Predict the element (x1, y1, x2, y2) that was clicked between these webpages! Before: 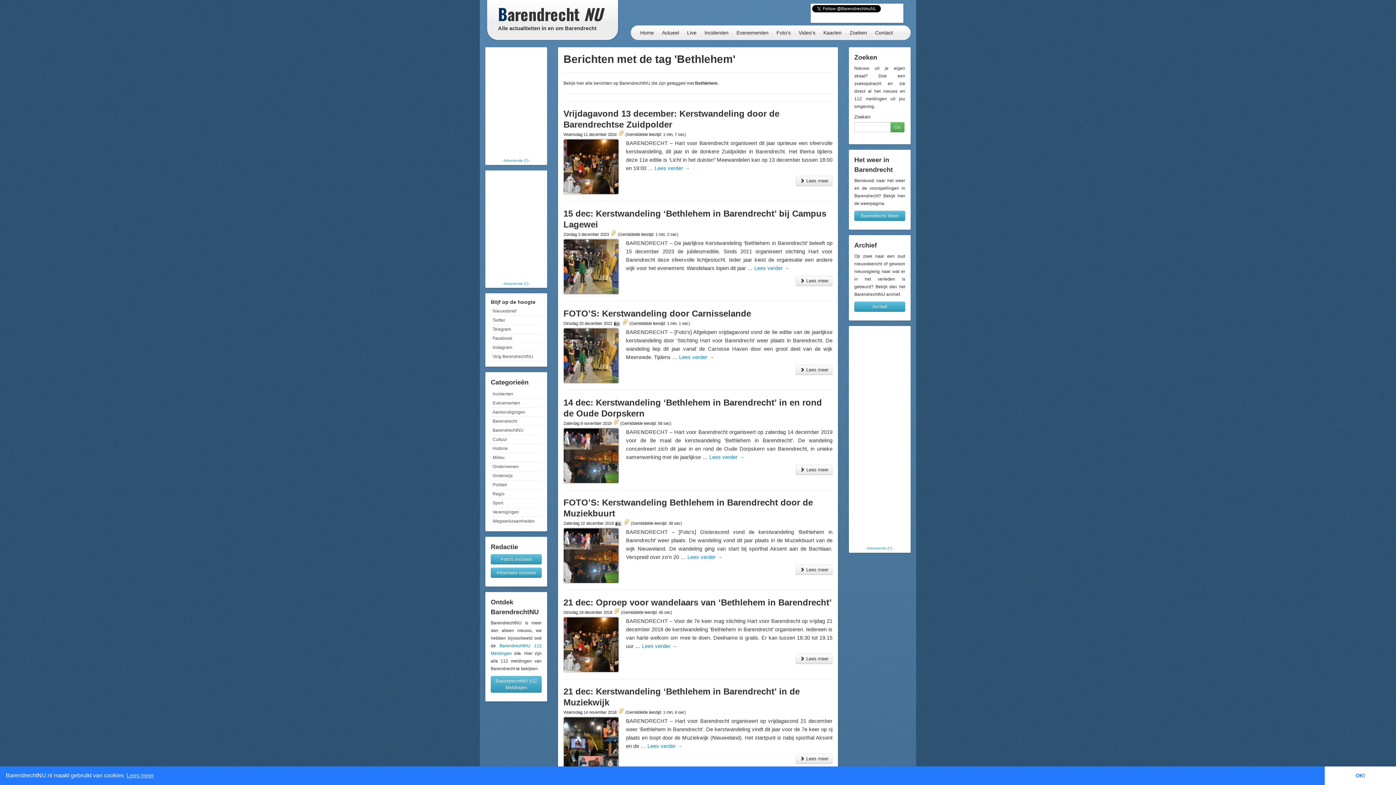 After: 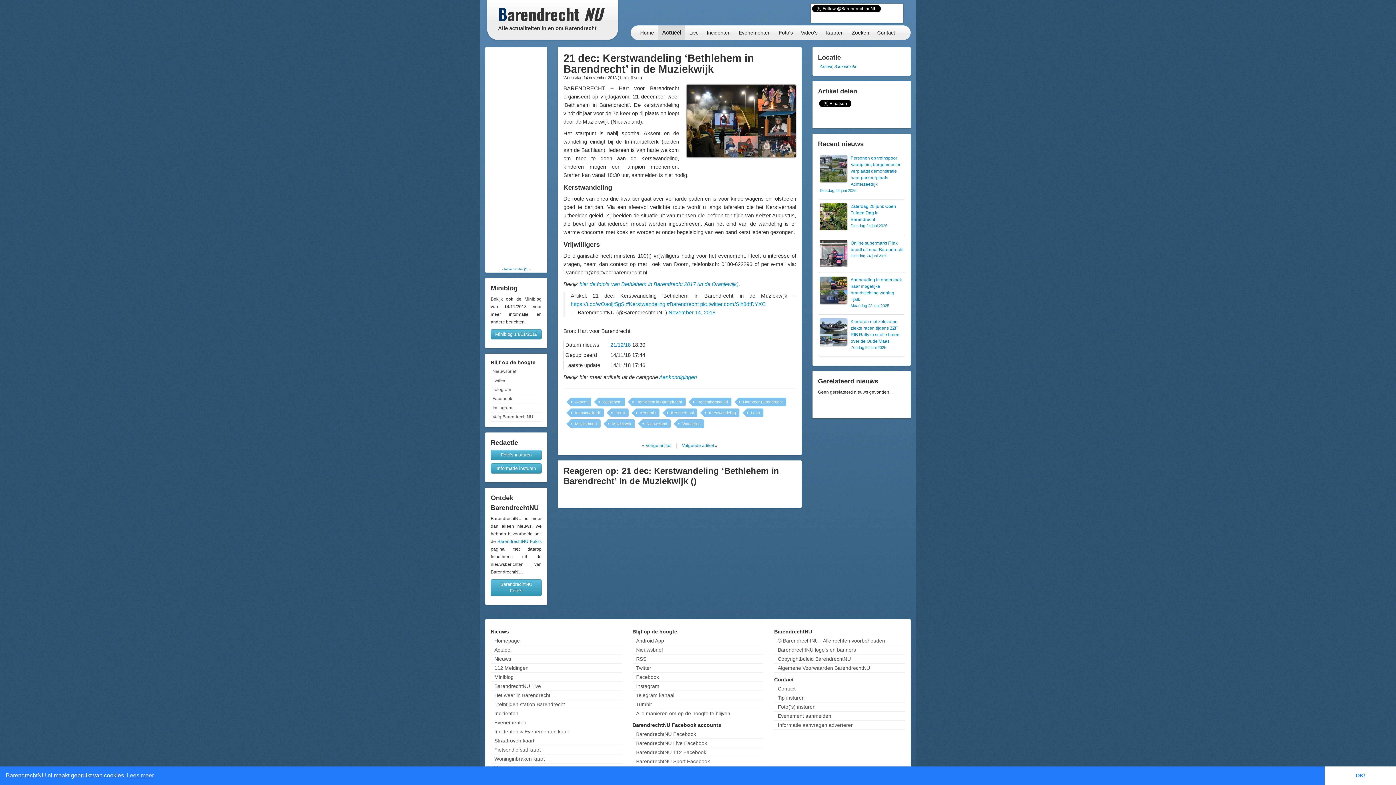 Action: label: Lees verder → bbox: (647, 743, 682, 749)